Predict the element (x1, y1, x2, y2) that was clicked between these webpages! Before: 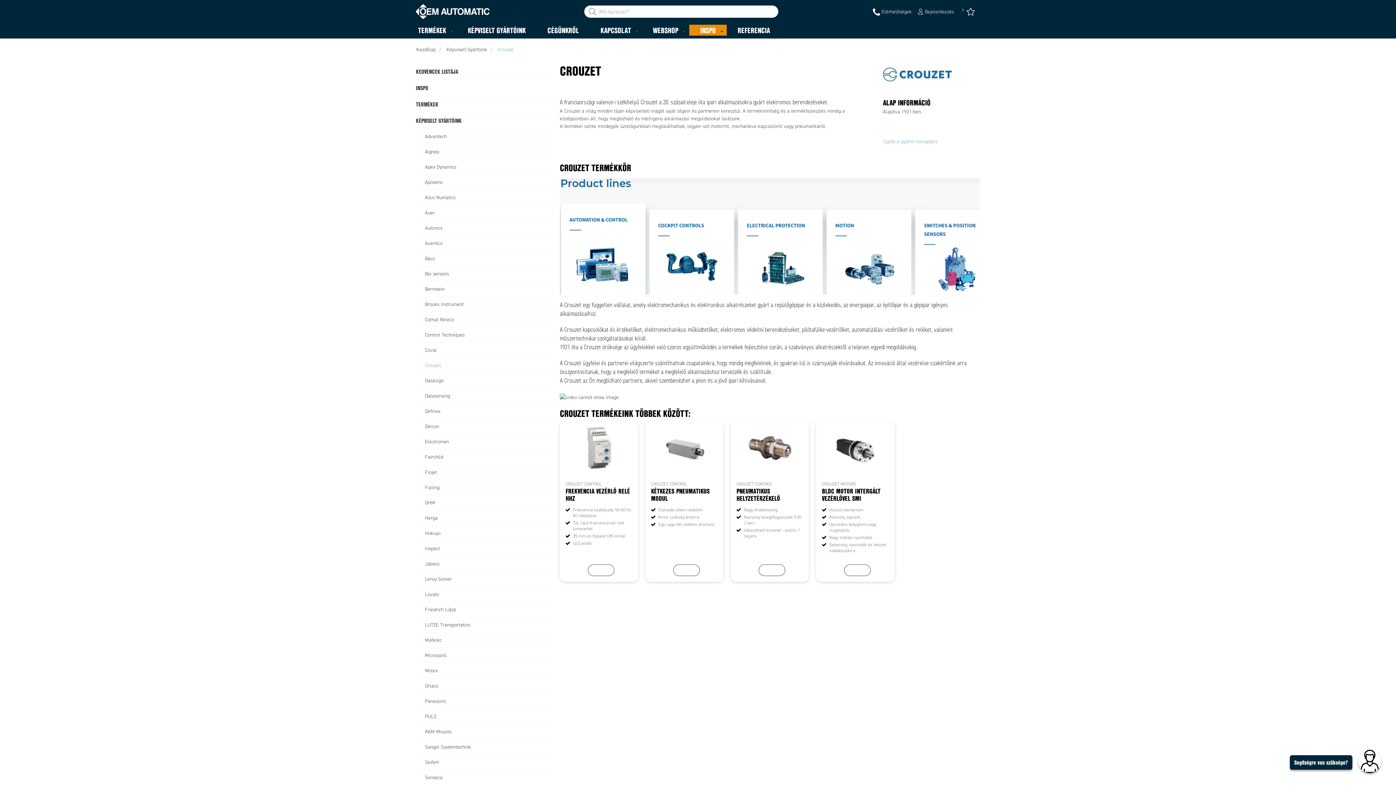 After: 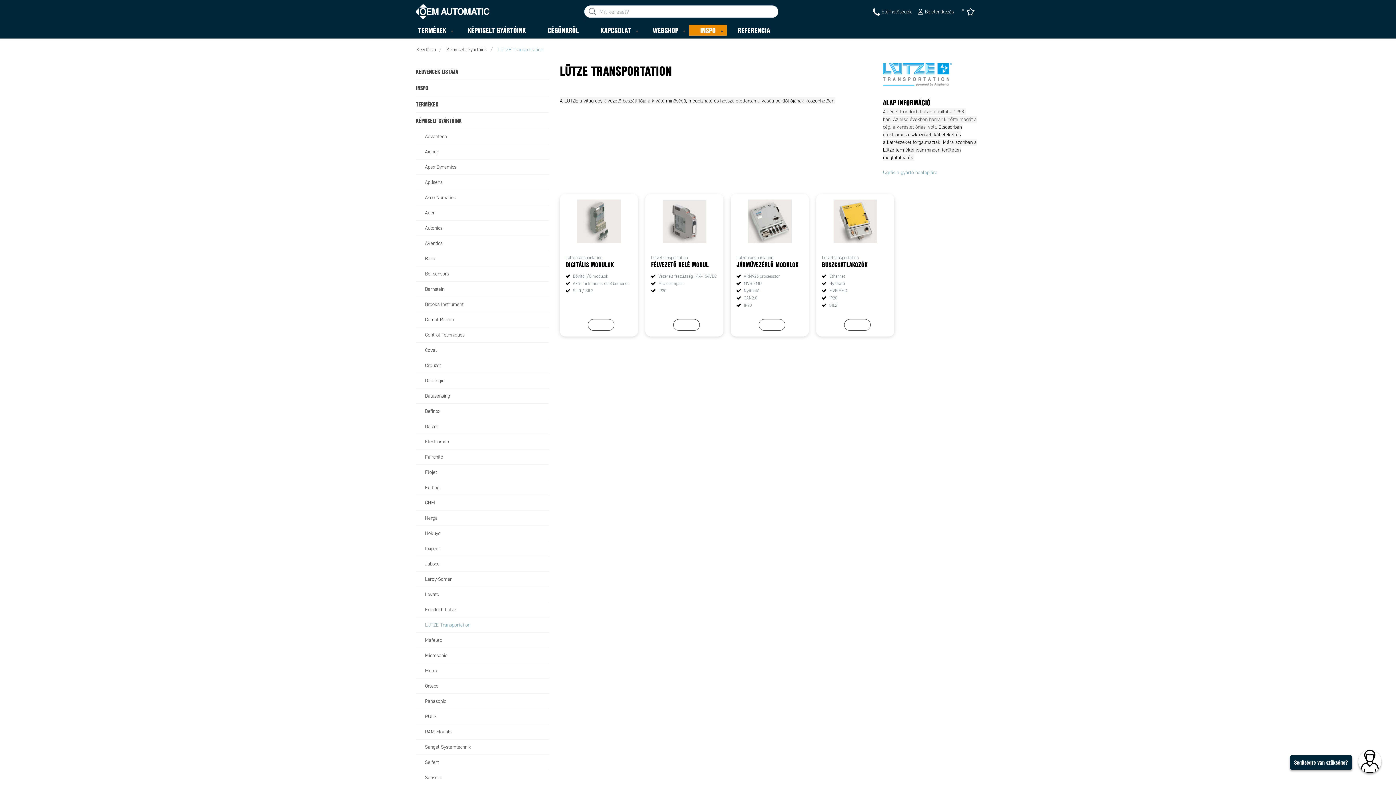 Action: label: LUTZE Transportation bbox: (416, 617, 549, 633)